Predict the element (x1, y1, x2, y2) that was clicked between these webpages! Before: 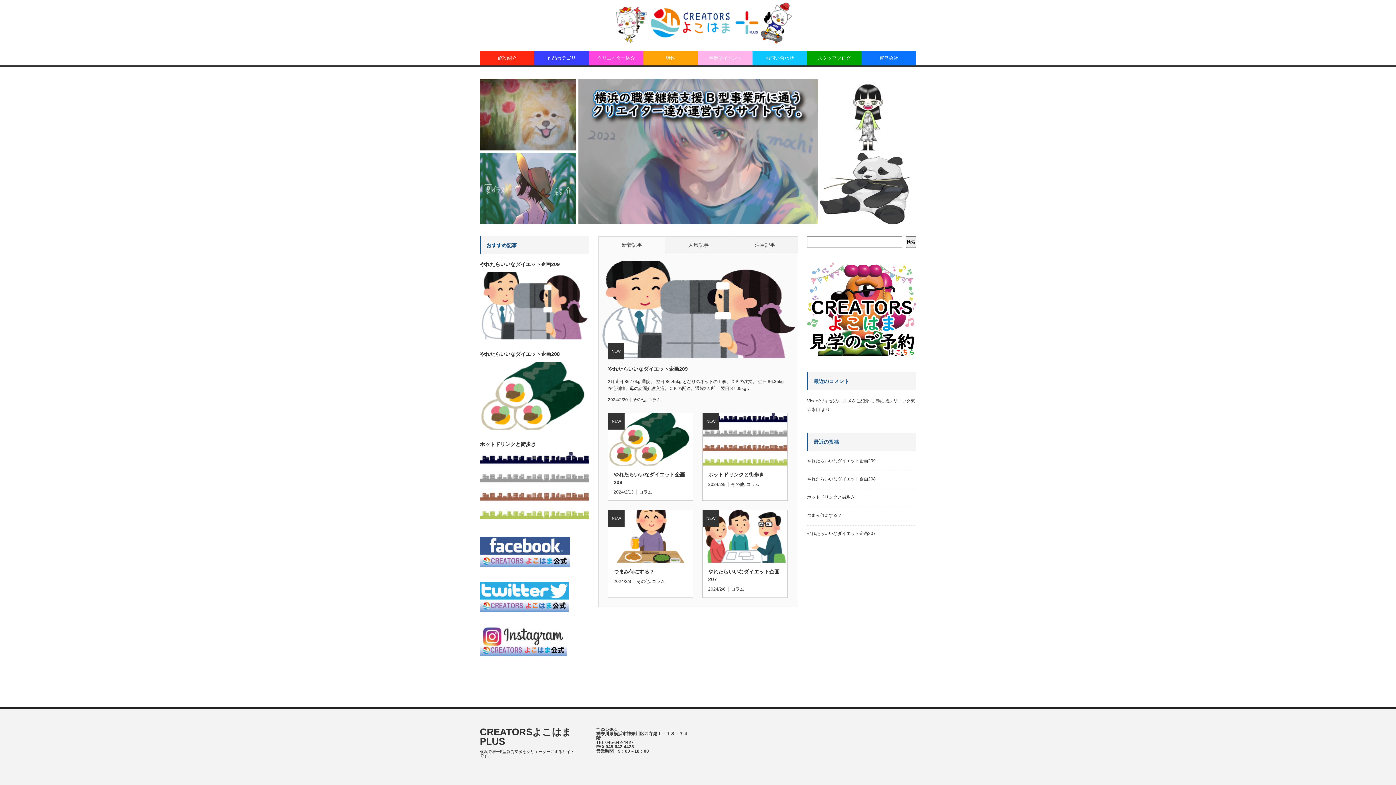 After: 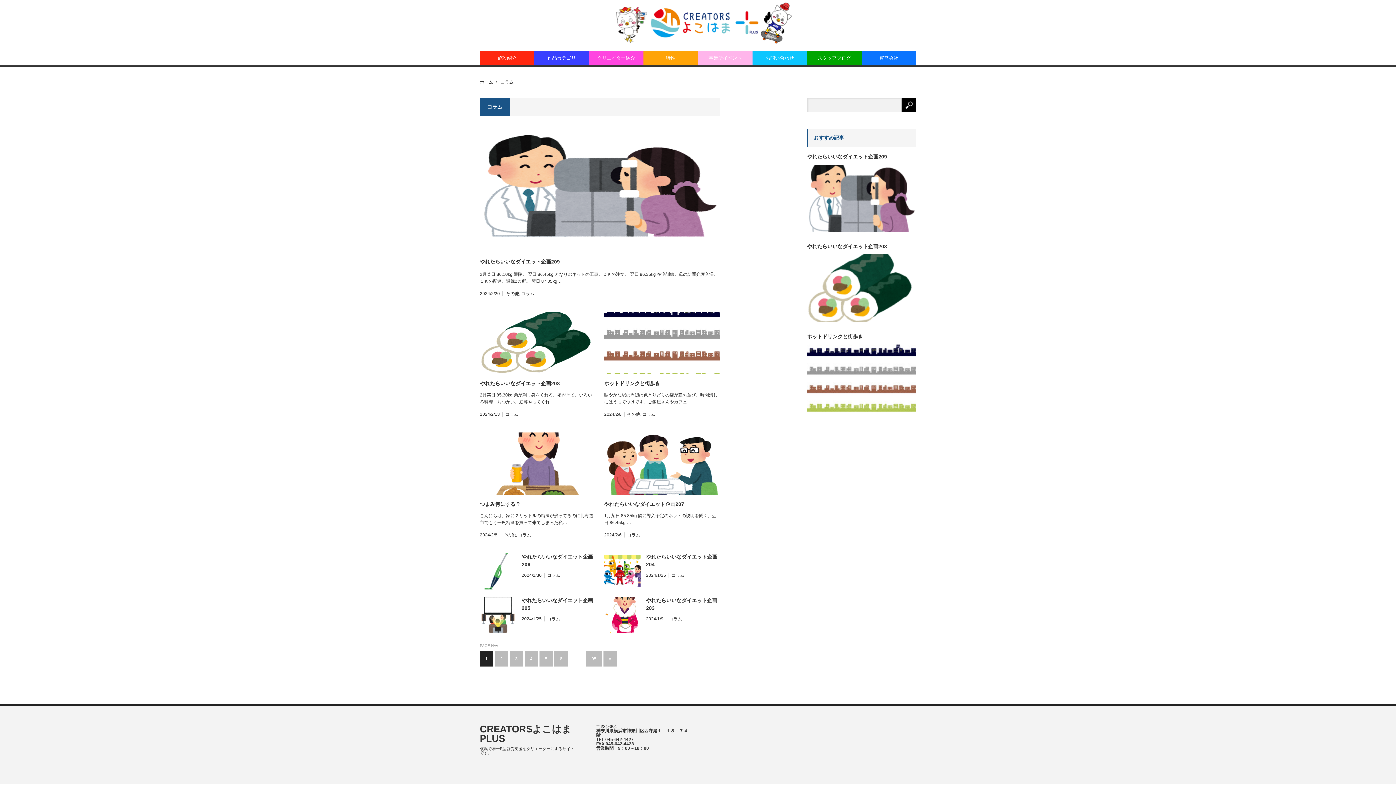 Action: bbox: (746, 482, 759, 487) label: コラム